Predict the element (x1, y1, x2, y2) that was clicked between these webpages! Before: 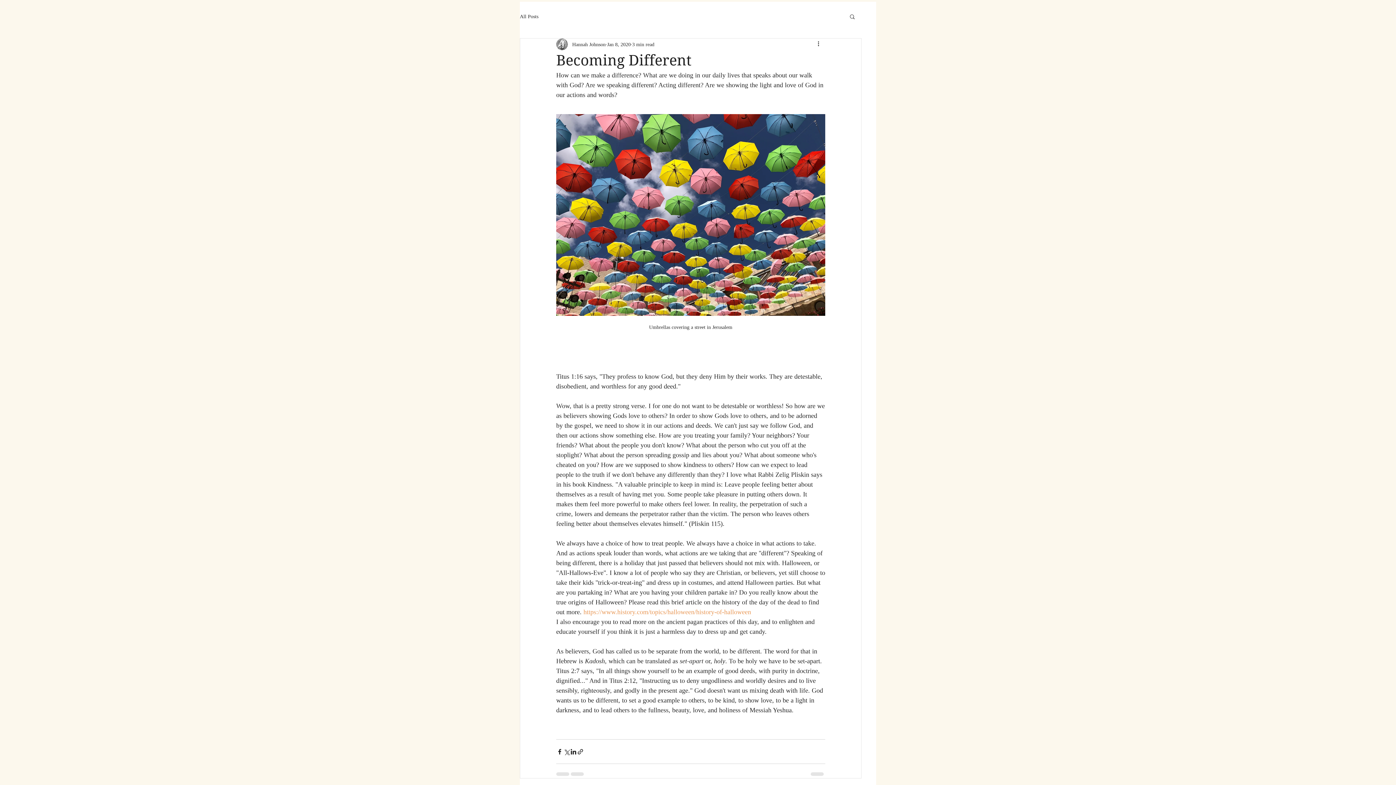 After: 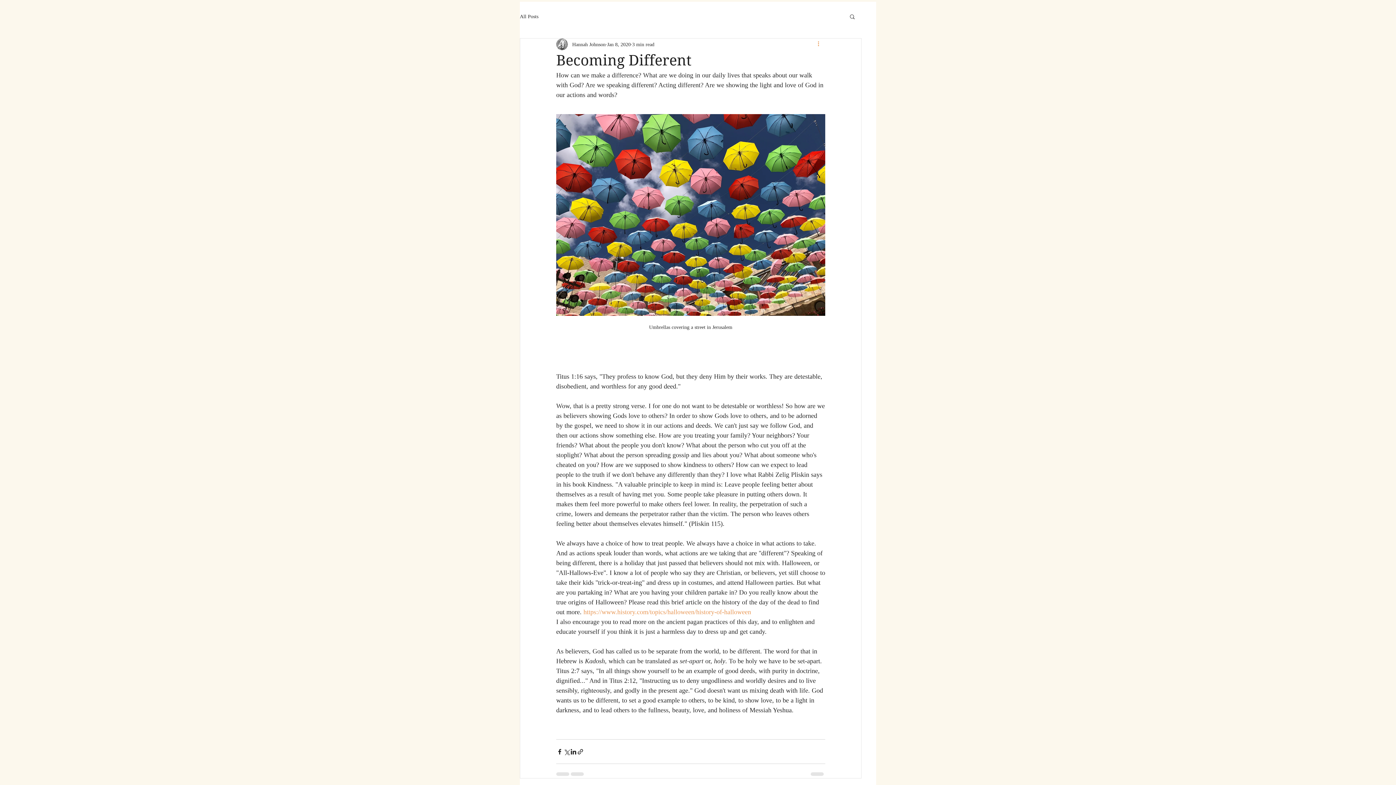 Action: bbox: (816, 40, 825, 48) label: More actions